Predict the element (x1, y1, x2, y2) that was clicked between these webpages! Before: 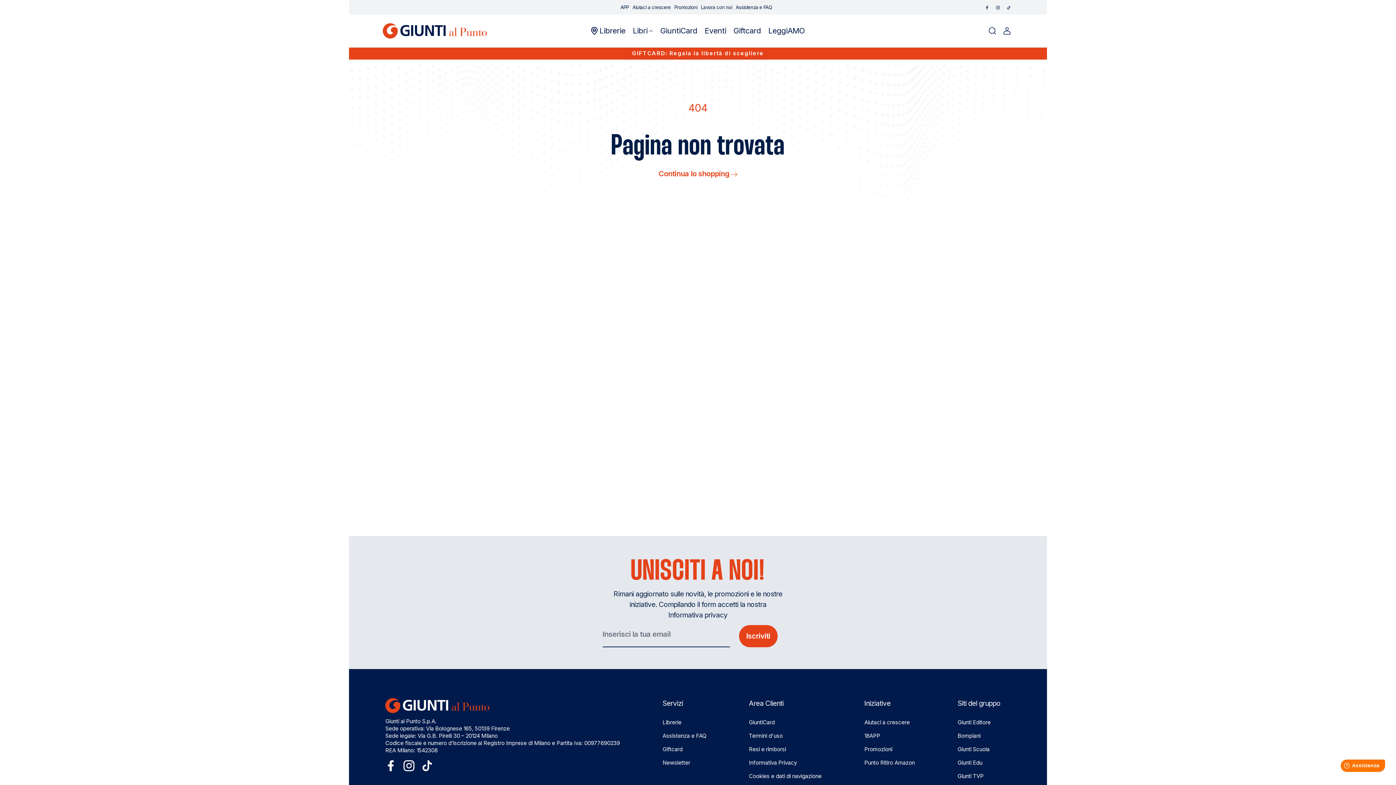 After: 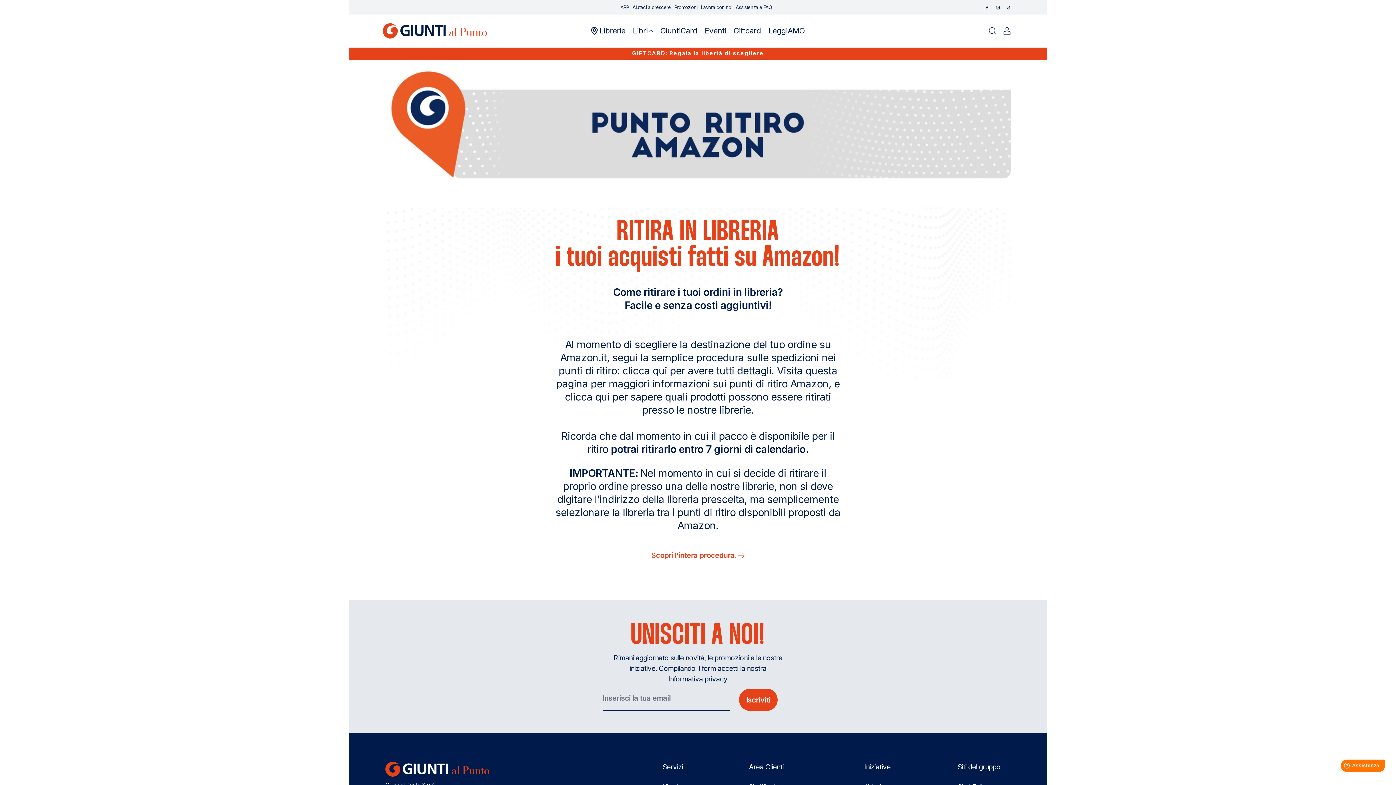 Action: bbox: (864, 759, 915, 766) label: Punto Ritiro Amazon